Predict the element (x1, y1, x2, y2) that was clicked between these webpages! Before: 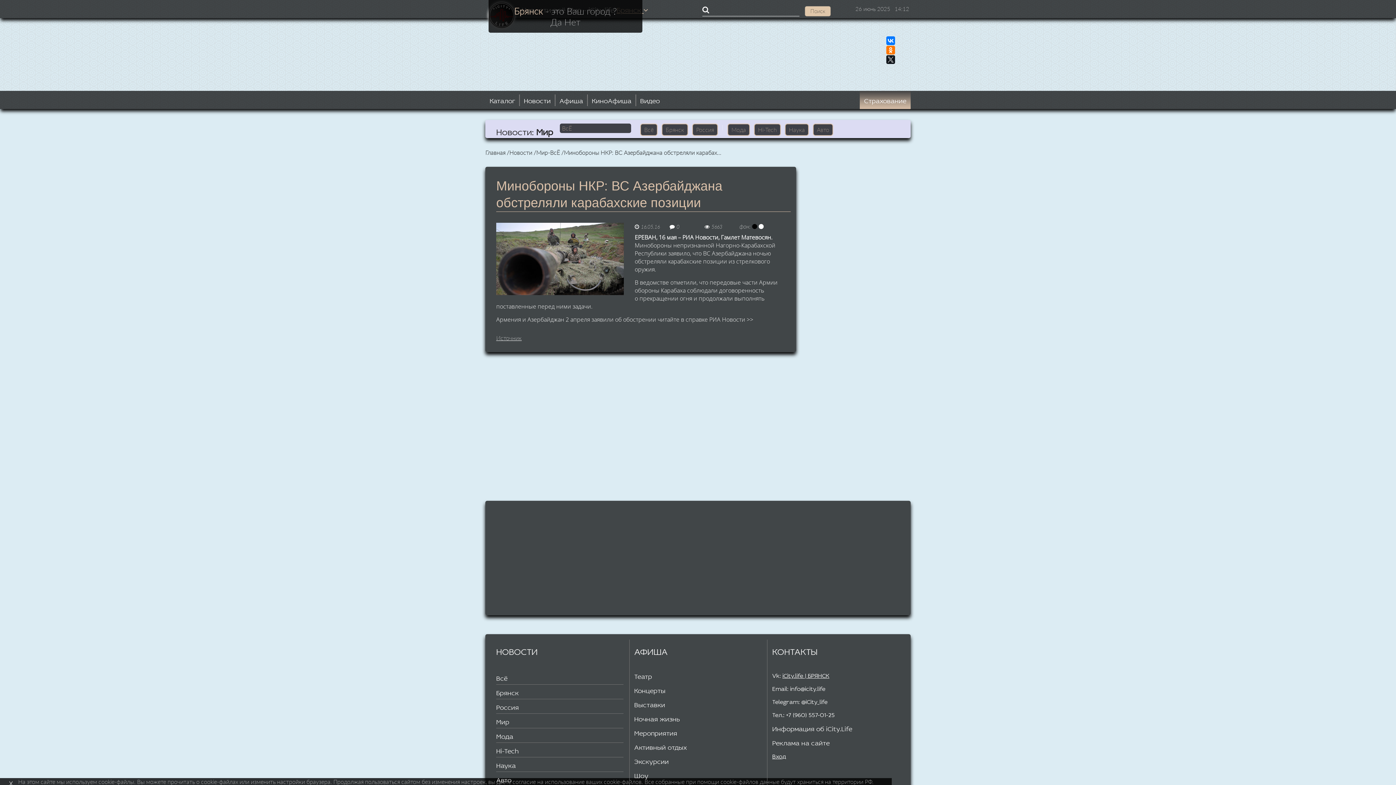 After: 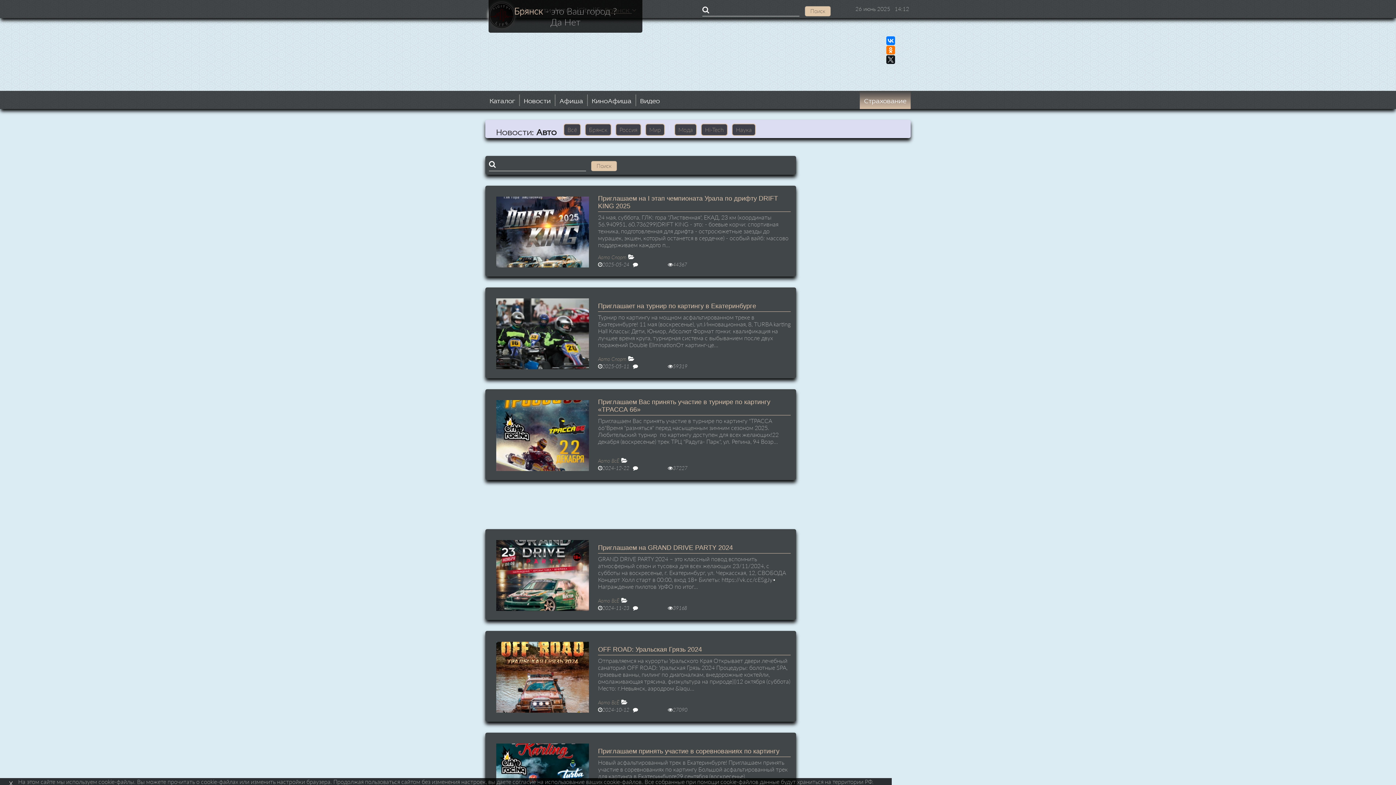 Action: label: Авто bbox: (813, 123, 833, 136)